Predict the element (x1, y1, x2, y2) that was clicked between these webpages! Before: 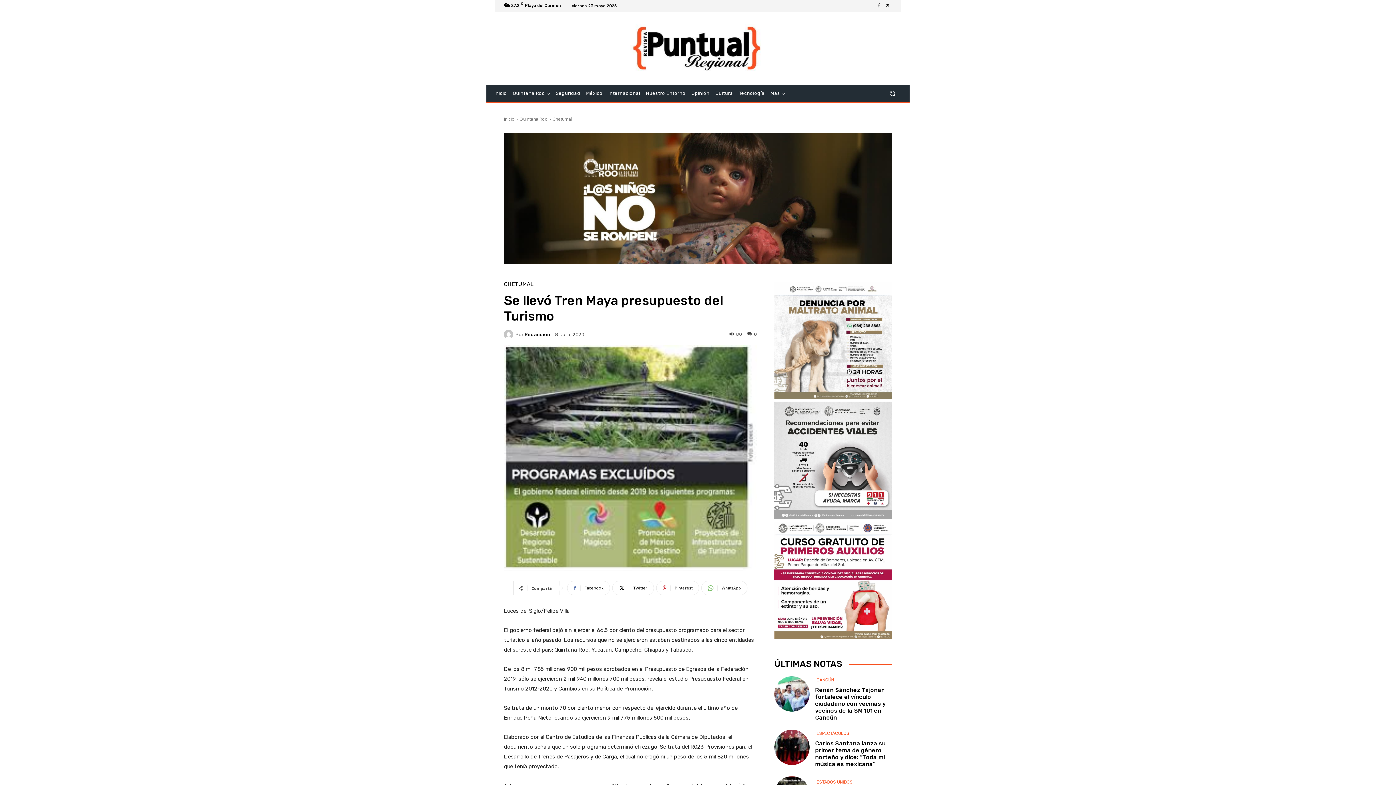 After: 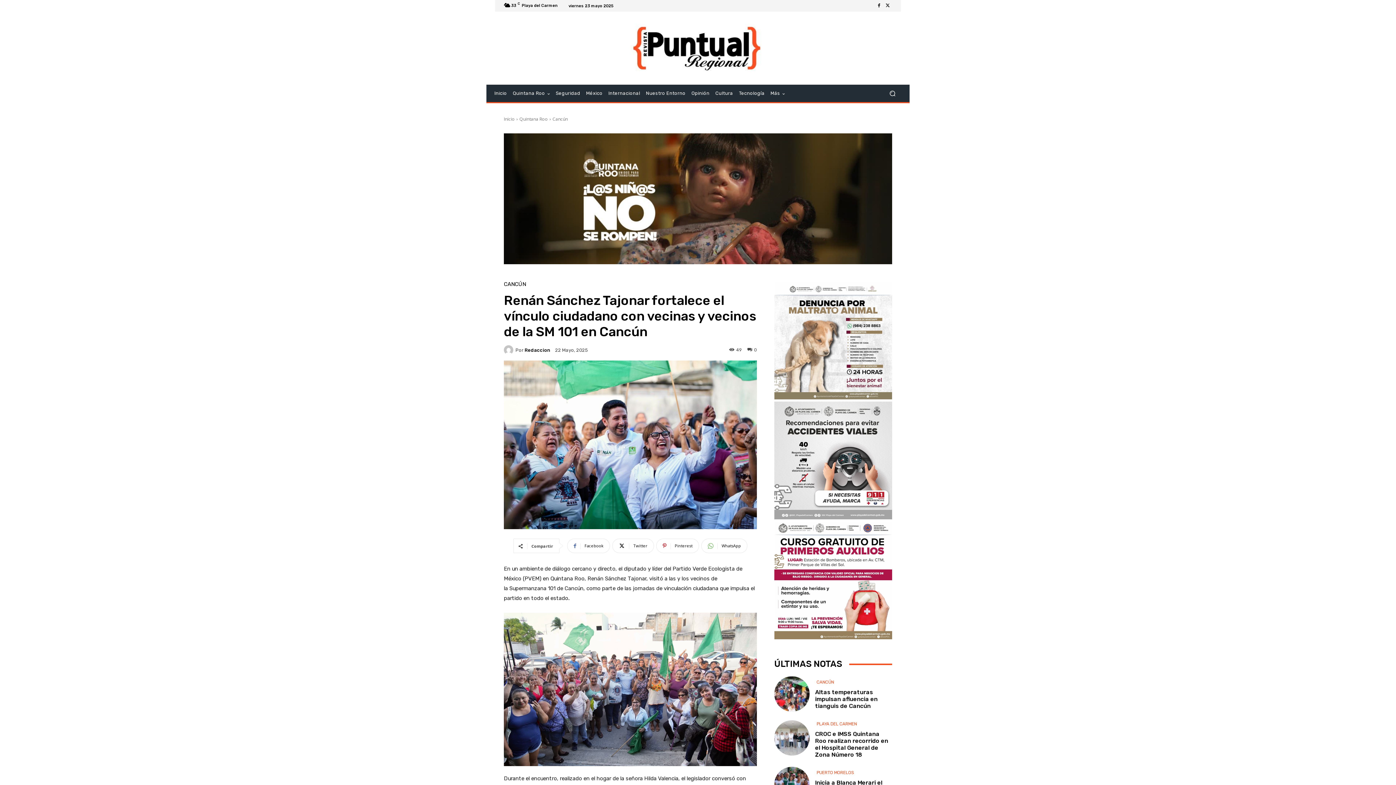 Action: bbox: (774, 676, 809, 712)